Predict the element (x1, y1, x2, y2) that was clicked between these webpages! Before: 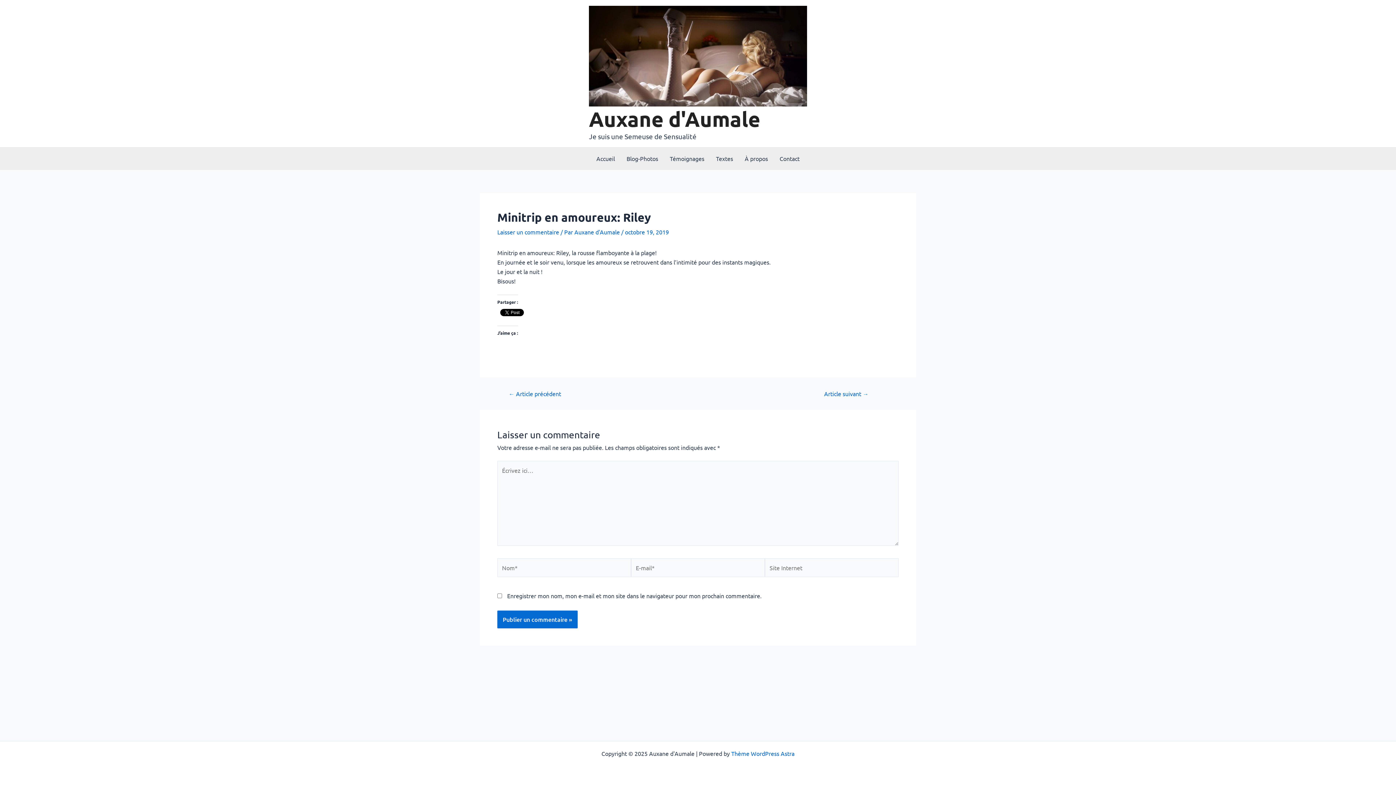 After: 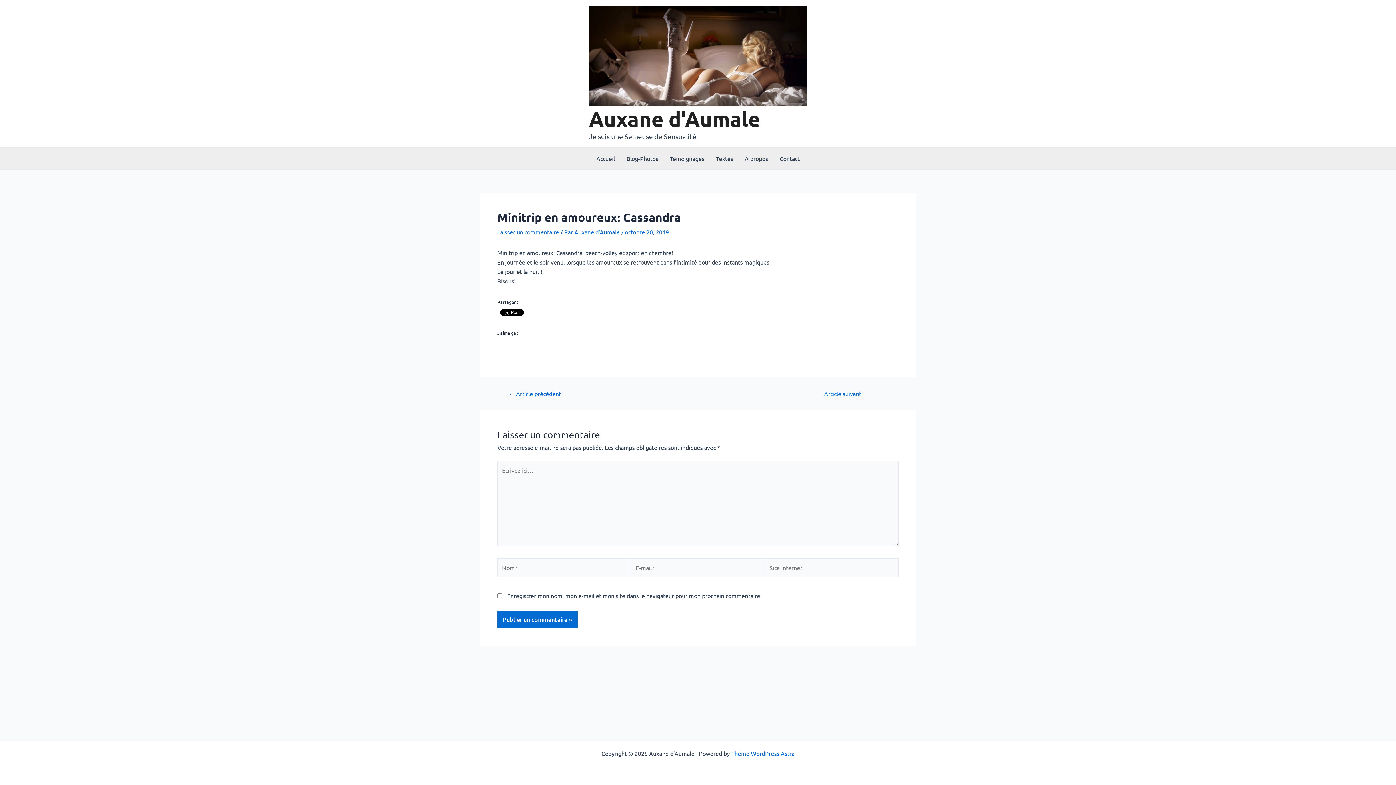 Action: bbox: (796, 391, 896, 396) label: Article suivant →